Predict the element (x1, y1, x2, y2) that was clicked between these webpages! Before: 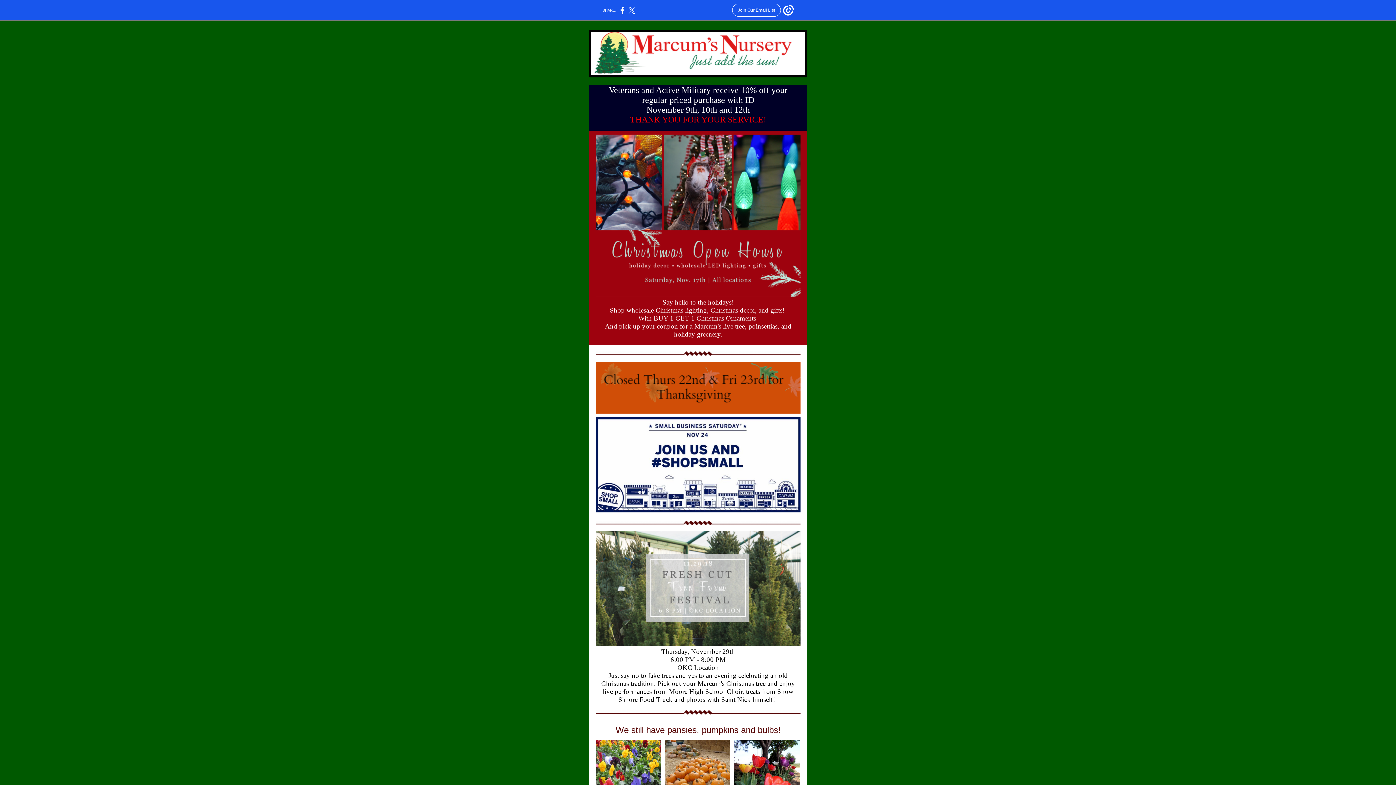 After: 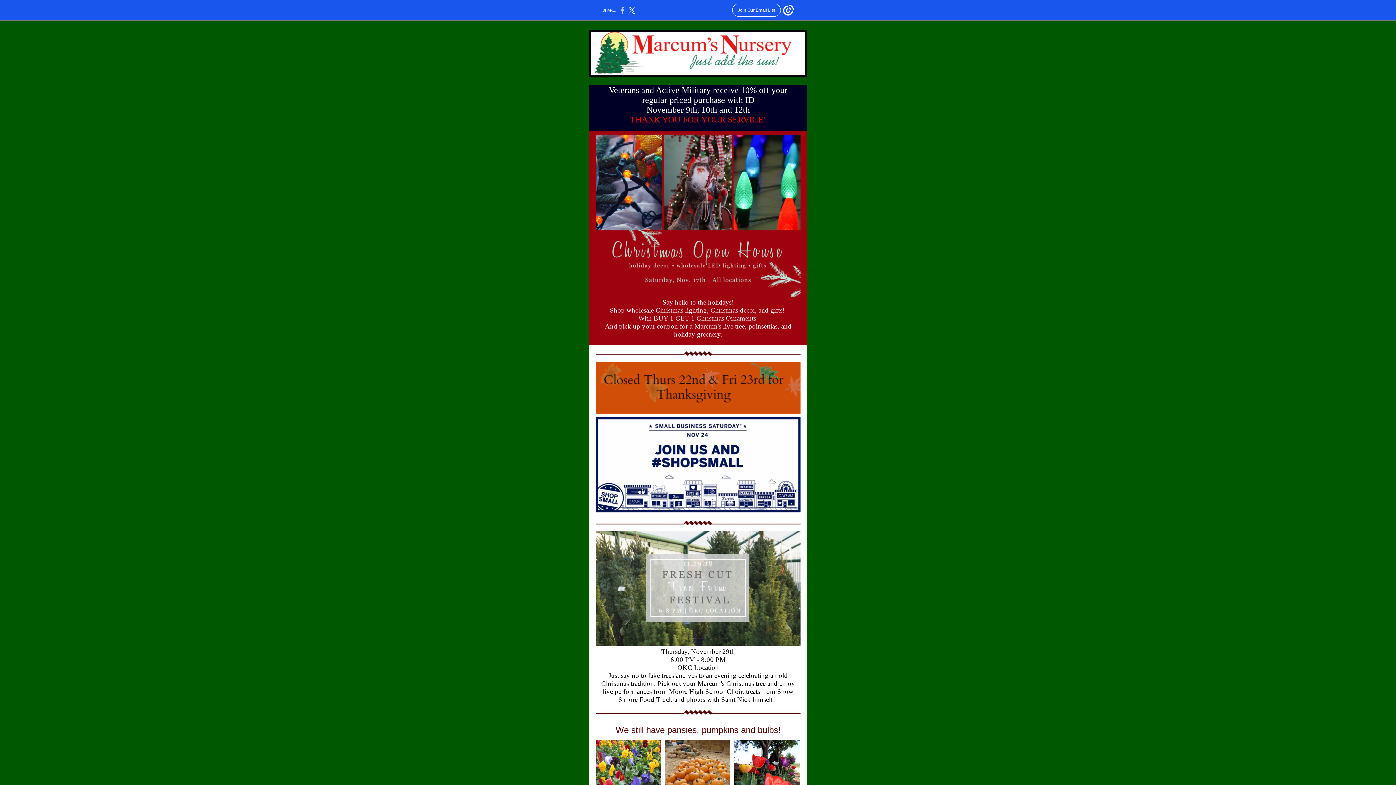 Action: bbox: (620, 10, 624, 14)